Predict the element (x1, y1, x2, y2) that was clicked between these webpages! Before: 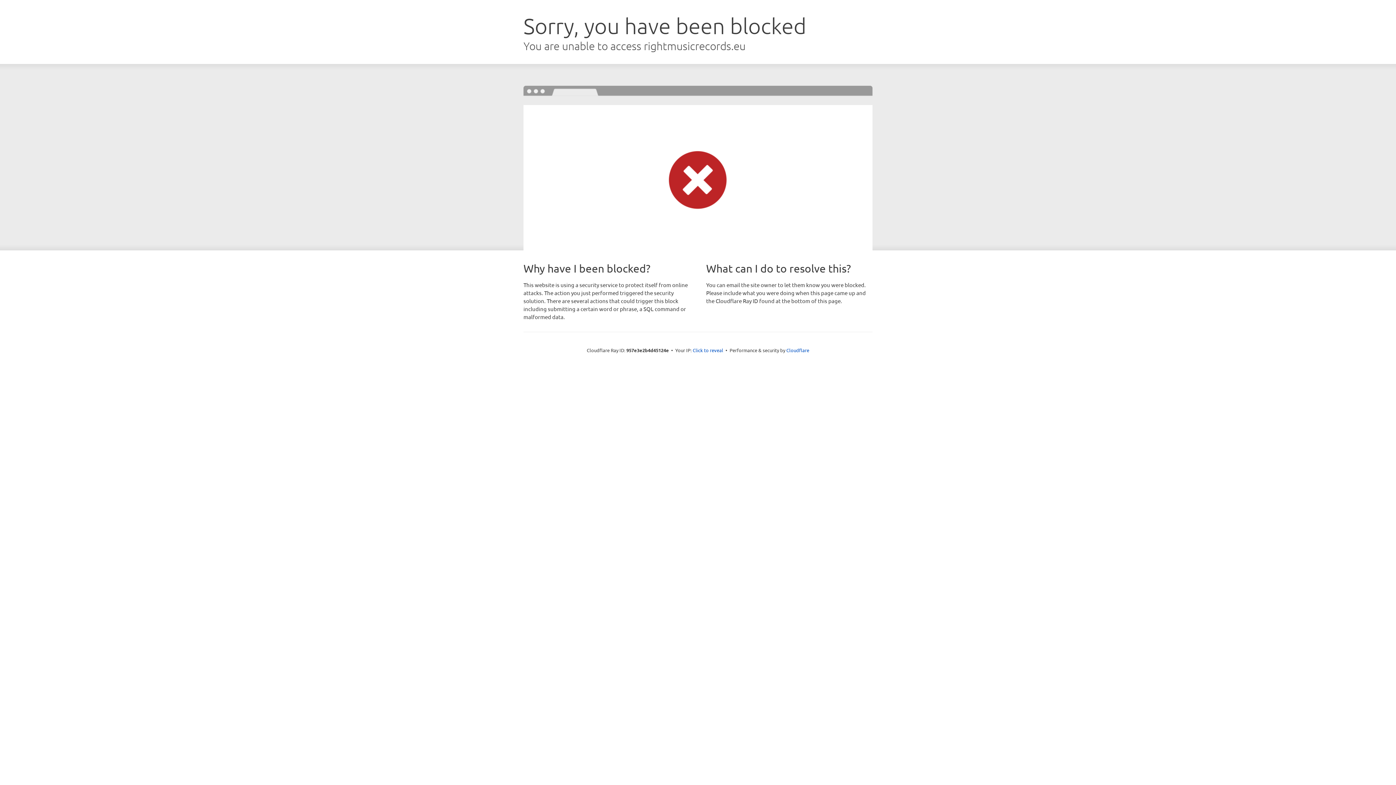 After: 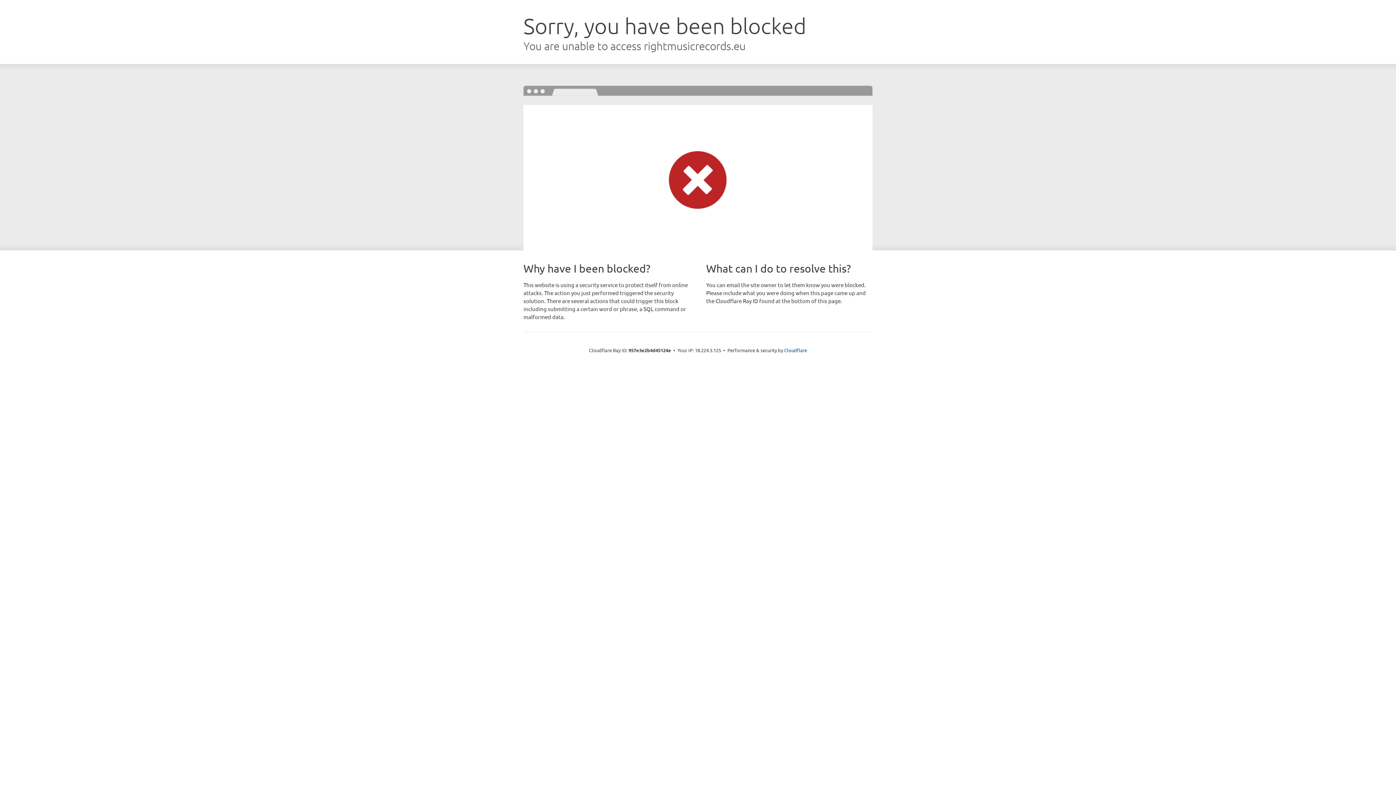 Action: label: Click to reveal bbox: (692, 346, 723, 353)